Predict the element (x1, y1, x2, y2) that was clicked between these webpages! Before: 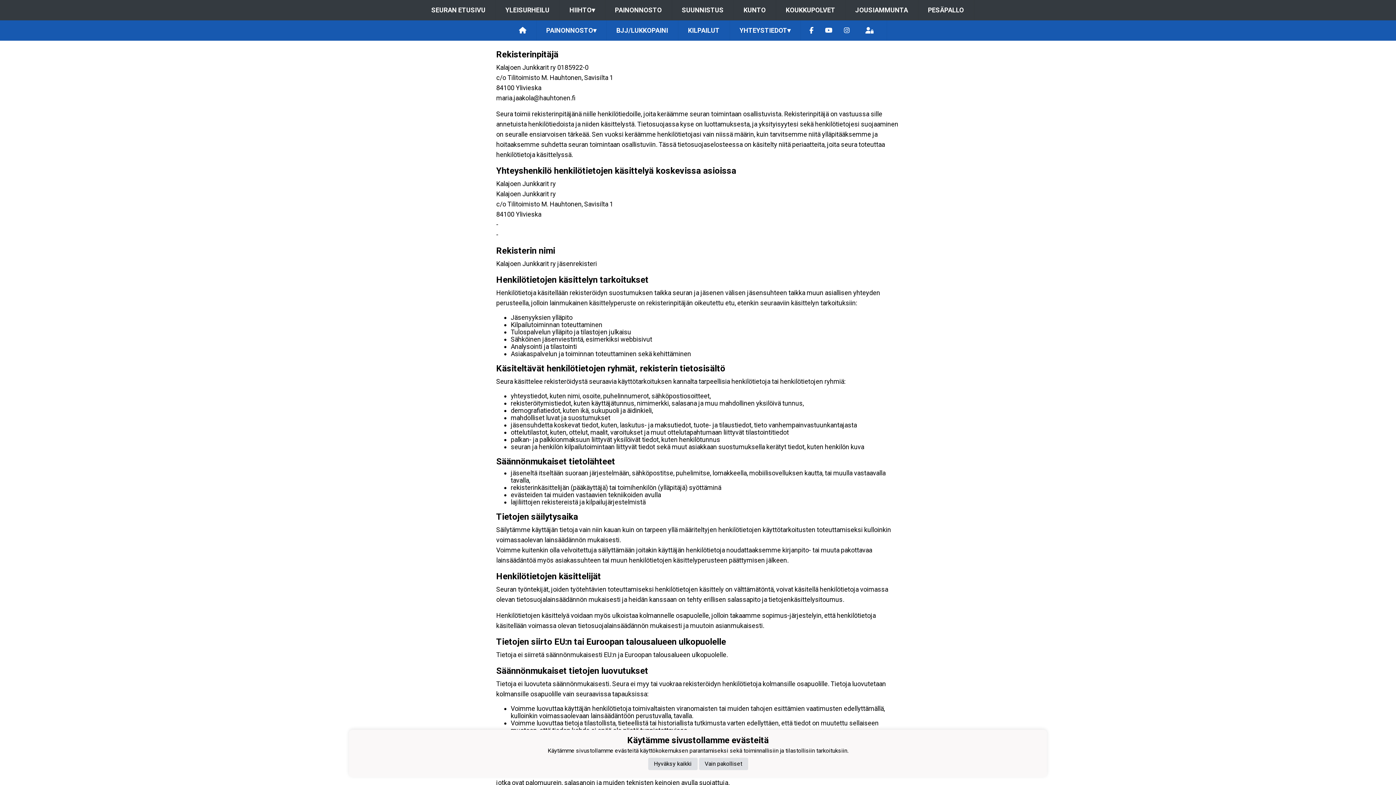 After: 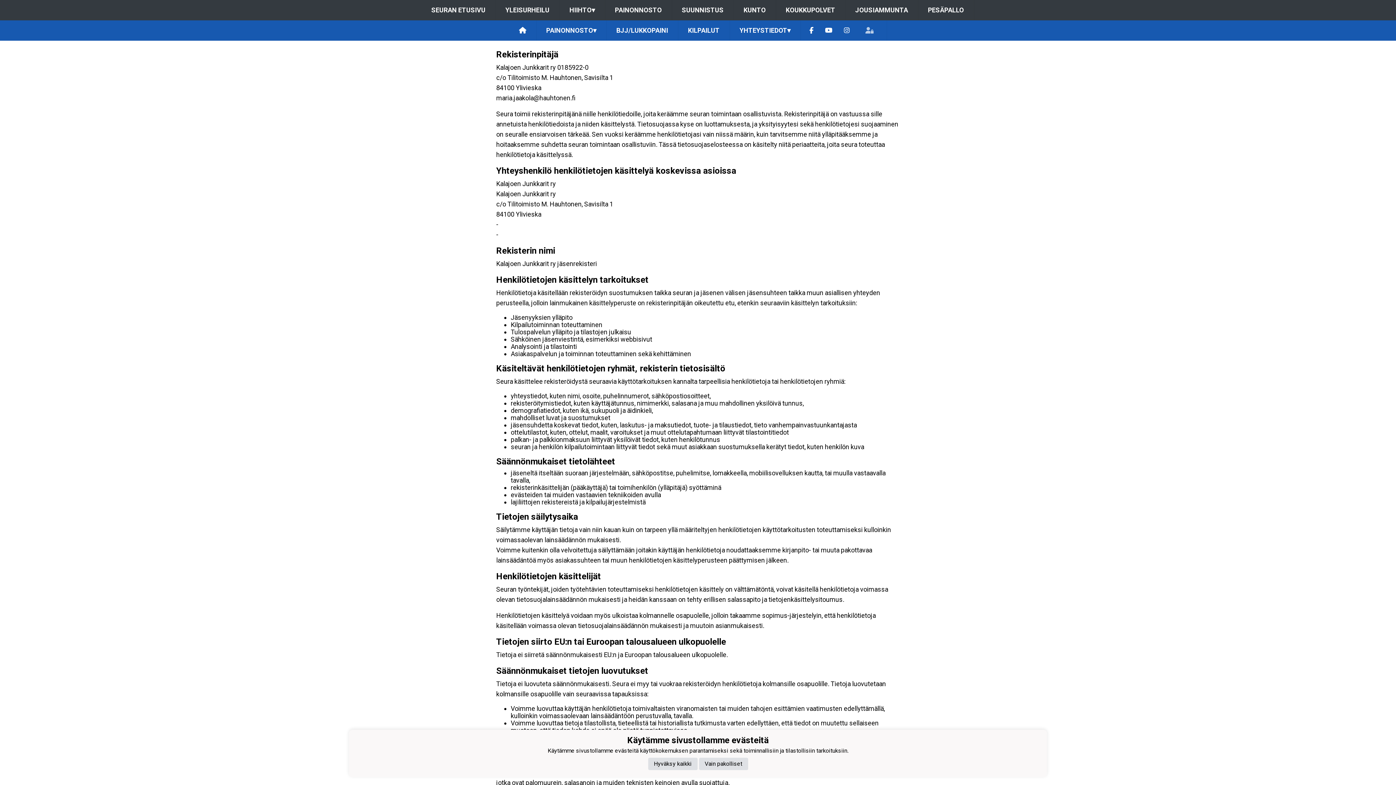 Action: bbox: (855, 20, 883, 40)